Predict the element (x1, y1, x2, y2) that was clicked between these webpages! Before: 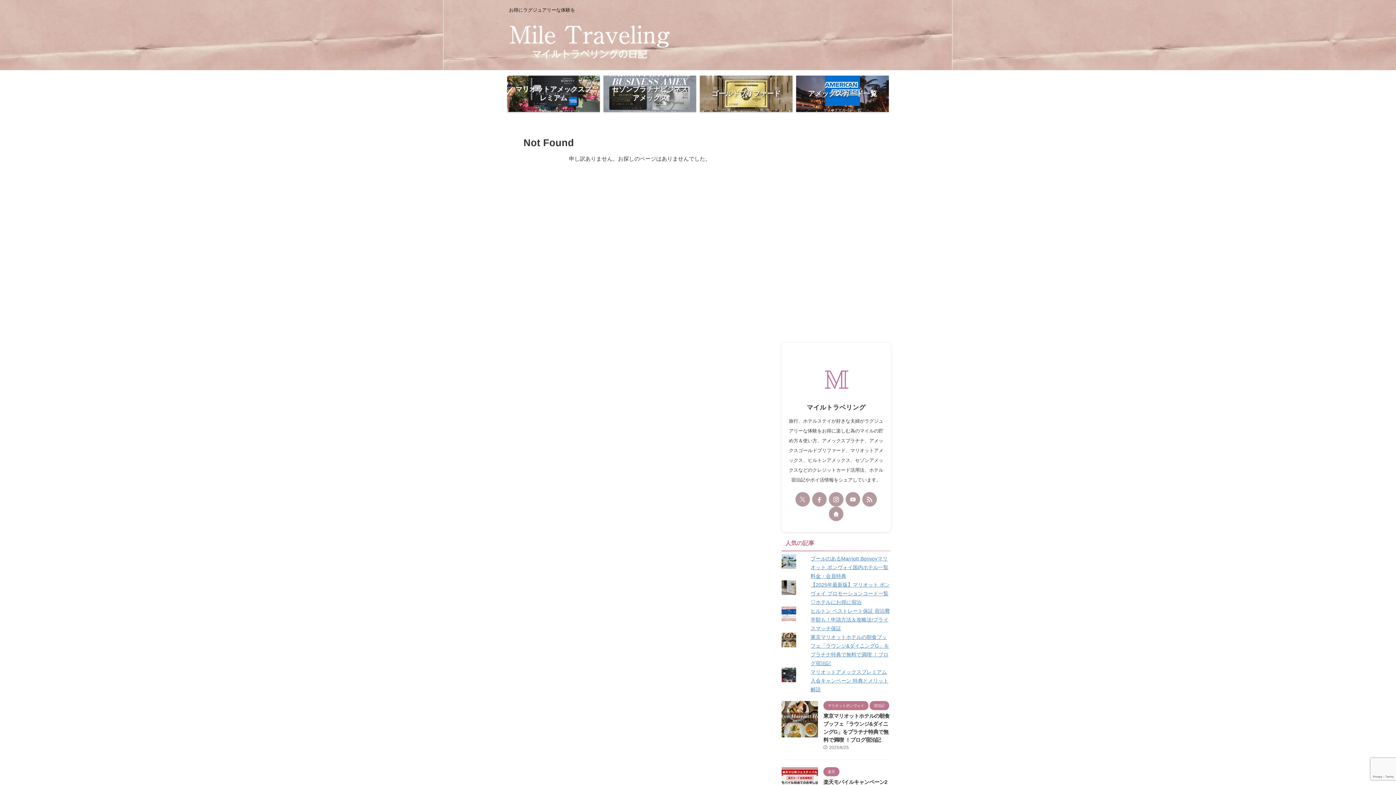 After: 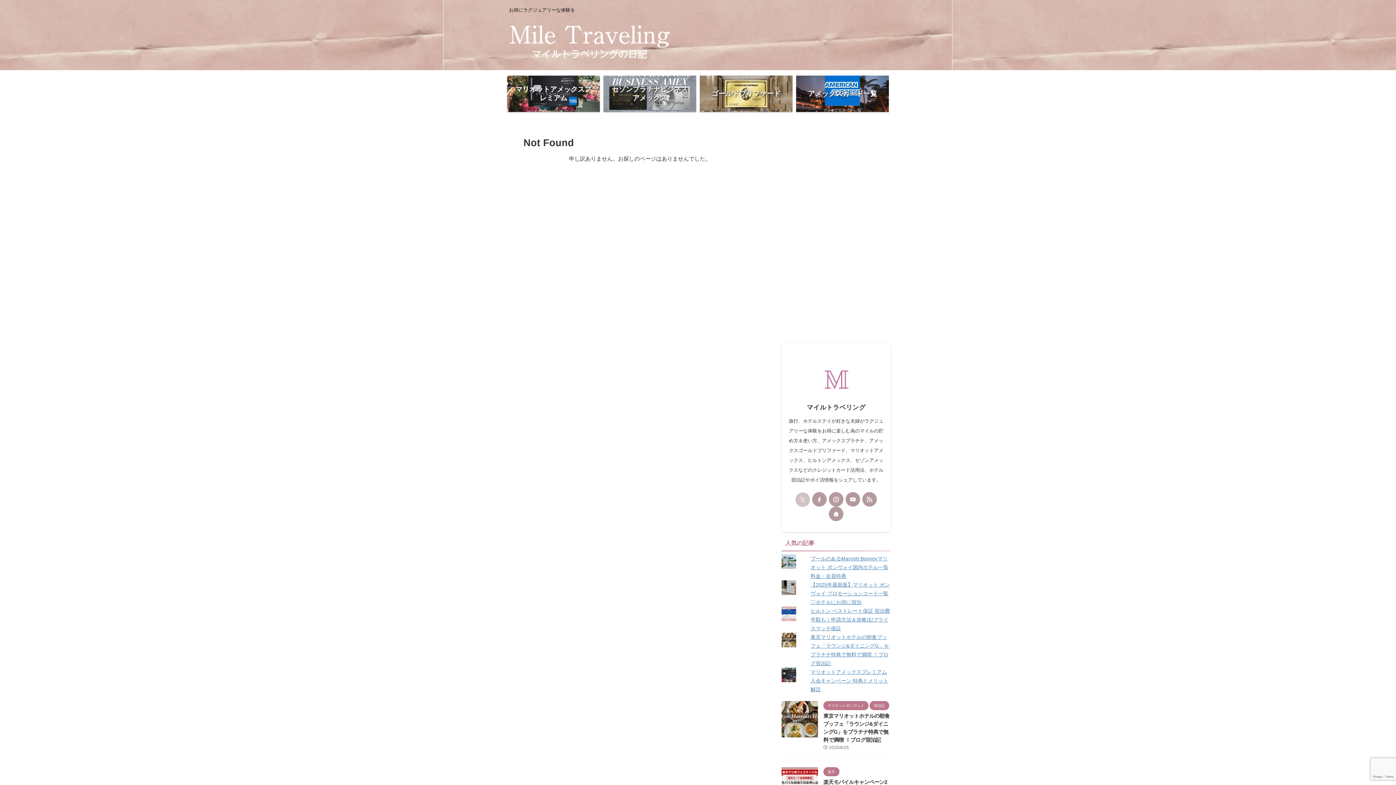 Action: bbox: (795, 492, 810, 506)